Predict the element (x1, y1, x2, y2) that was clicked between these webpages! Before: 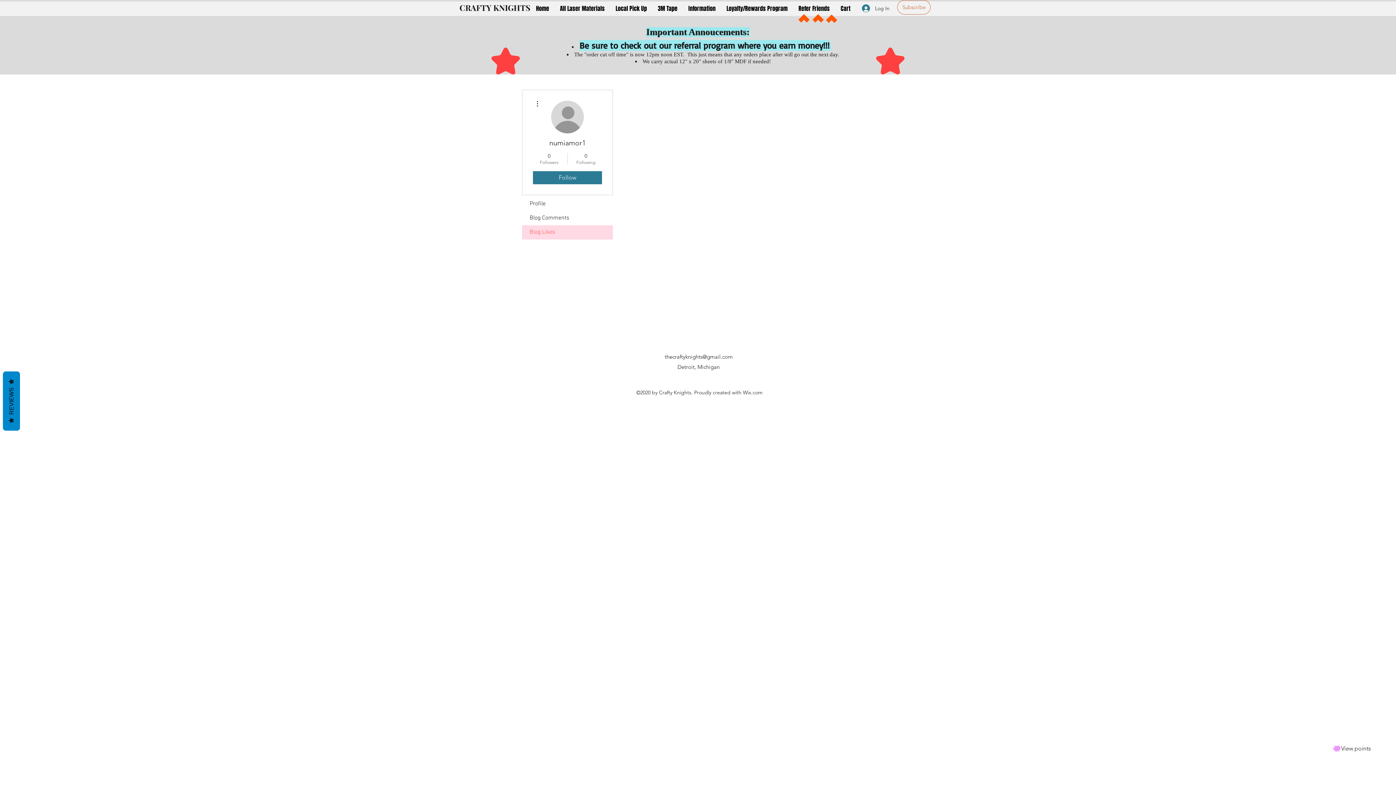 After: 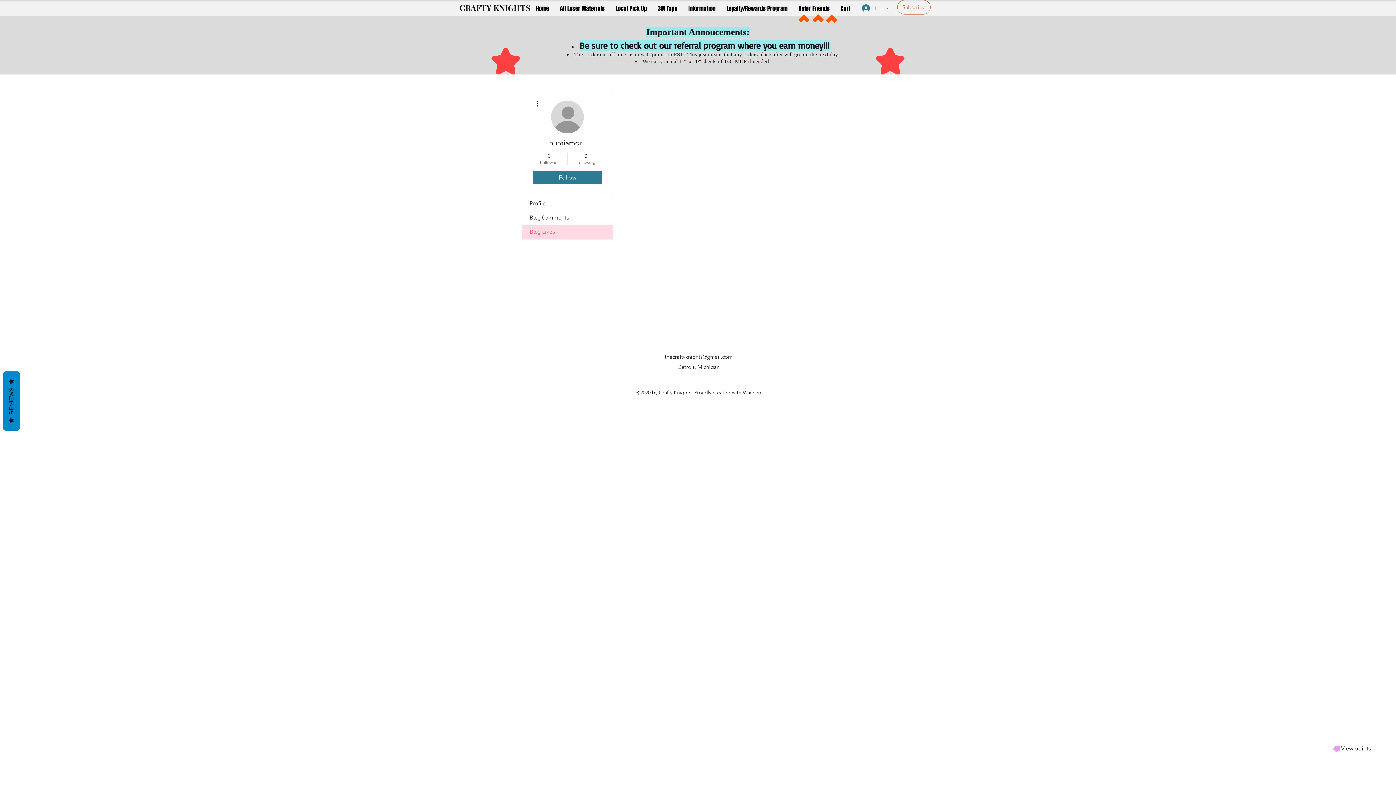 Action: bbox: (533, 99, 541, 108)